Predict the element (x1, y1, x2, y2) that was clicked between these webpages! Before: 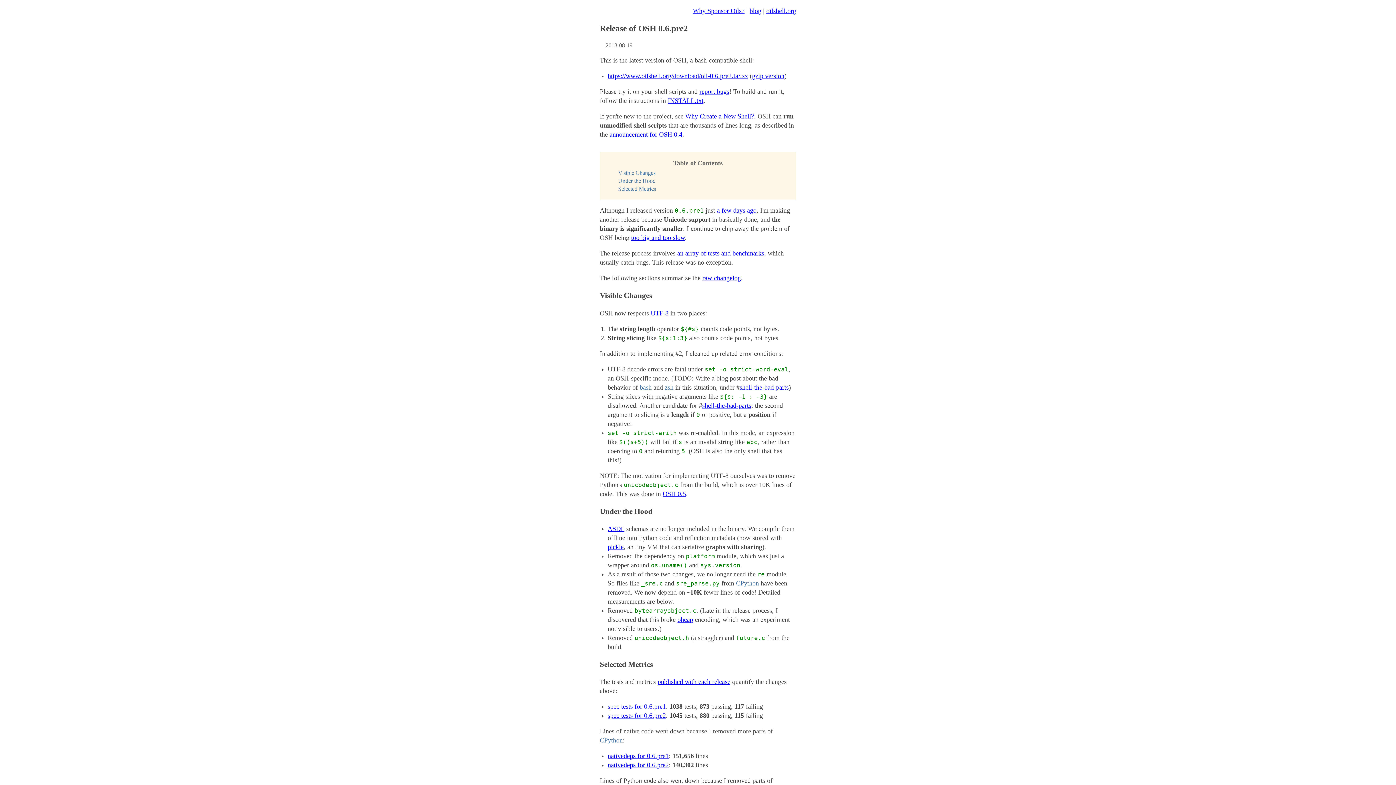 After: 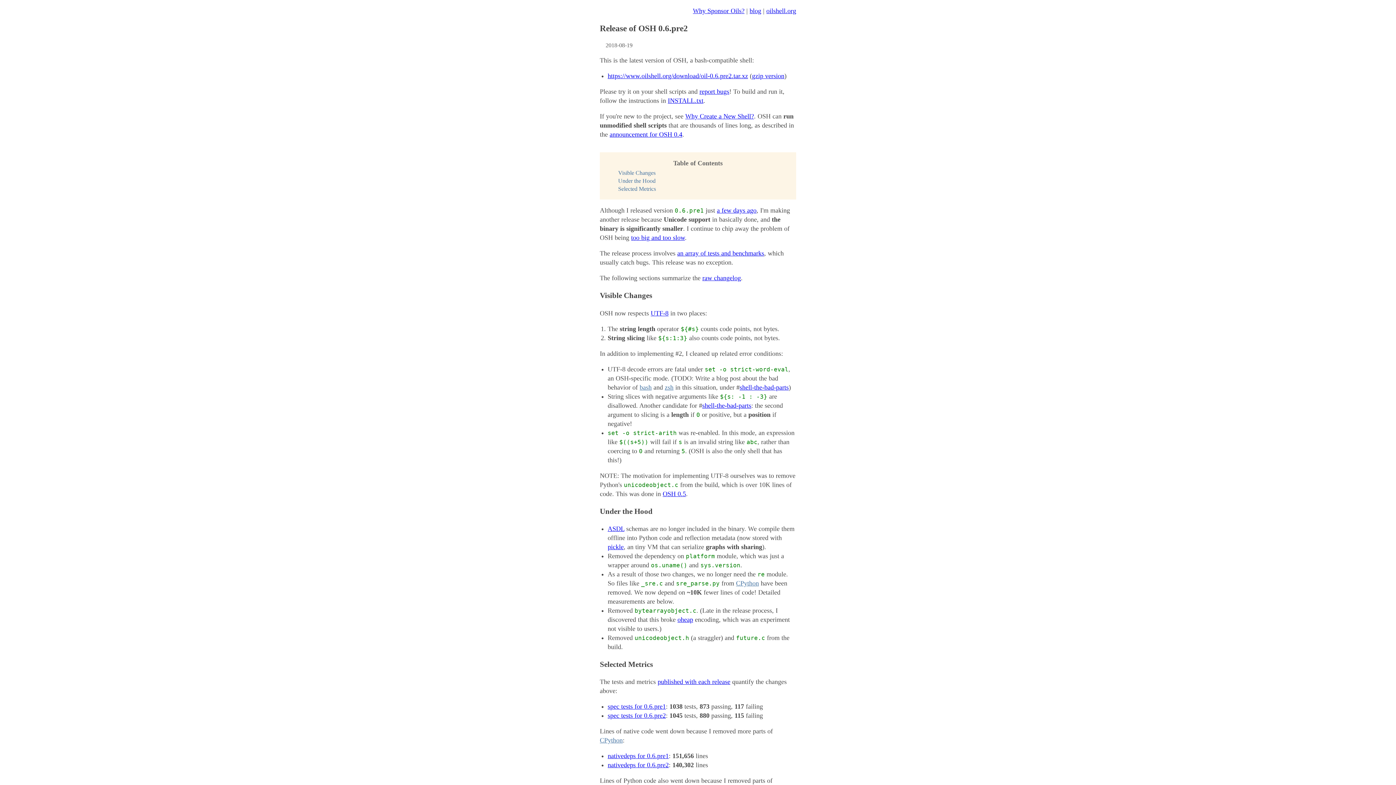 Action: label: https://www.oilshell.org/download/oil-0.6.pre2.tar.xz bbox: (607, 72, 748, 79)